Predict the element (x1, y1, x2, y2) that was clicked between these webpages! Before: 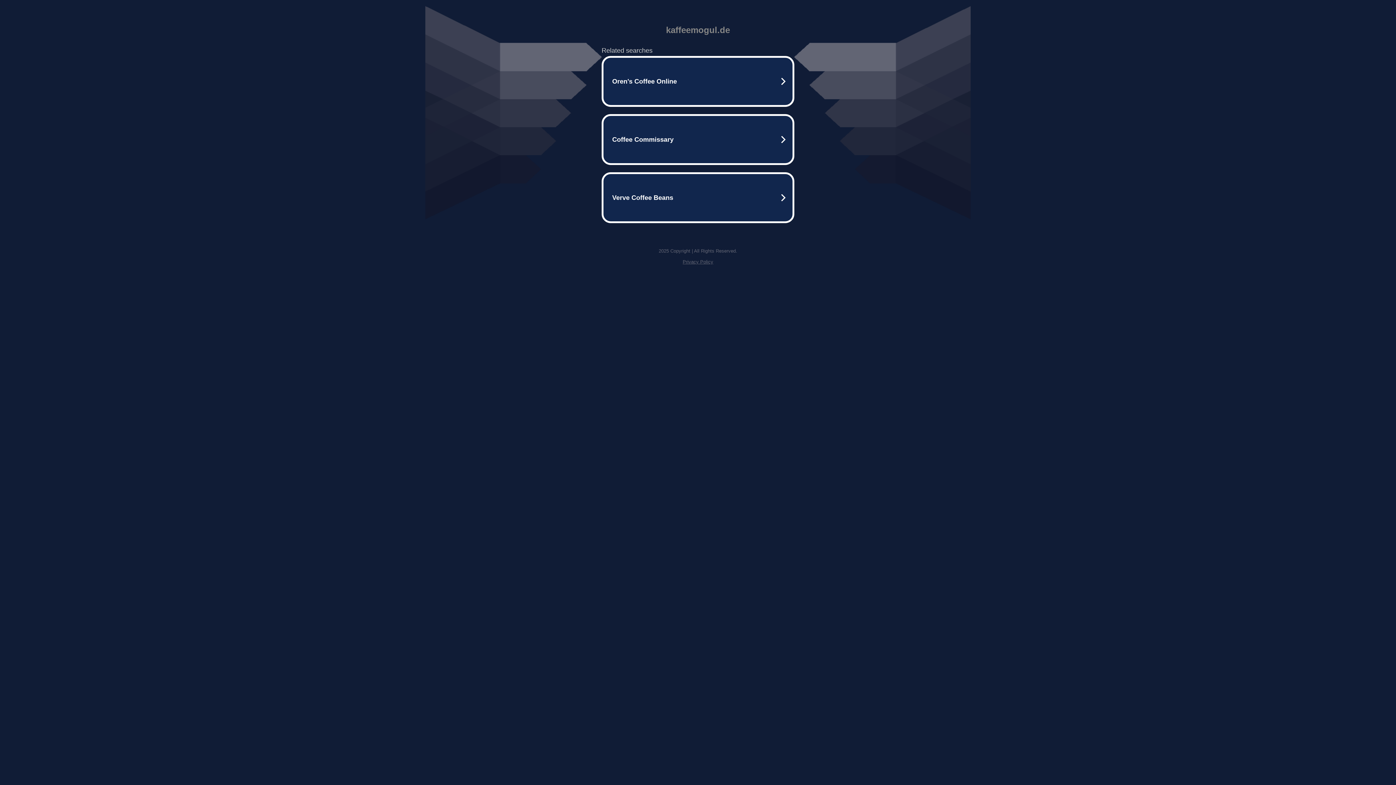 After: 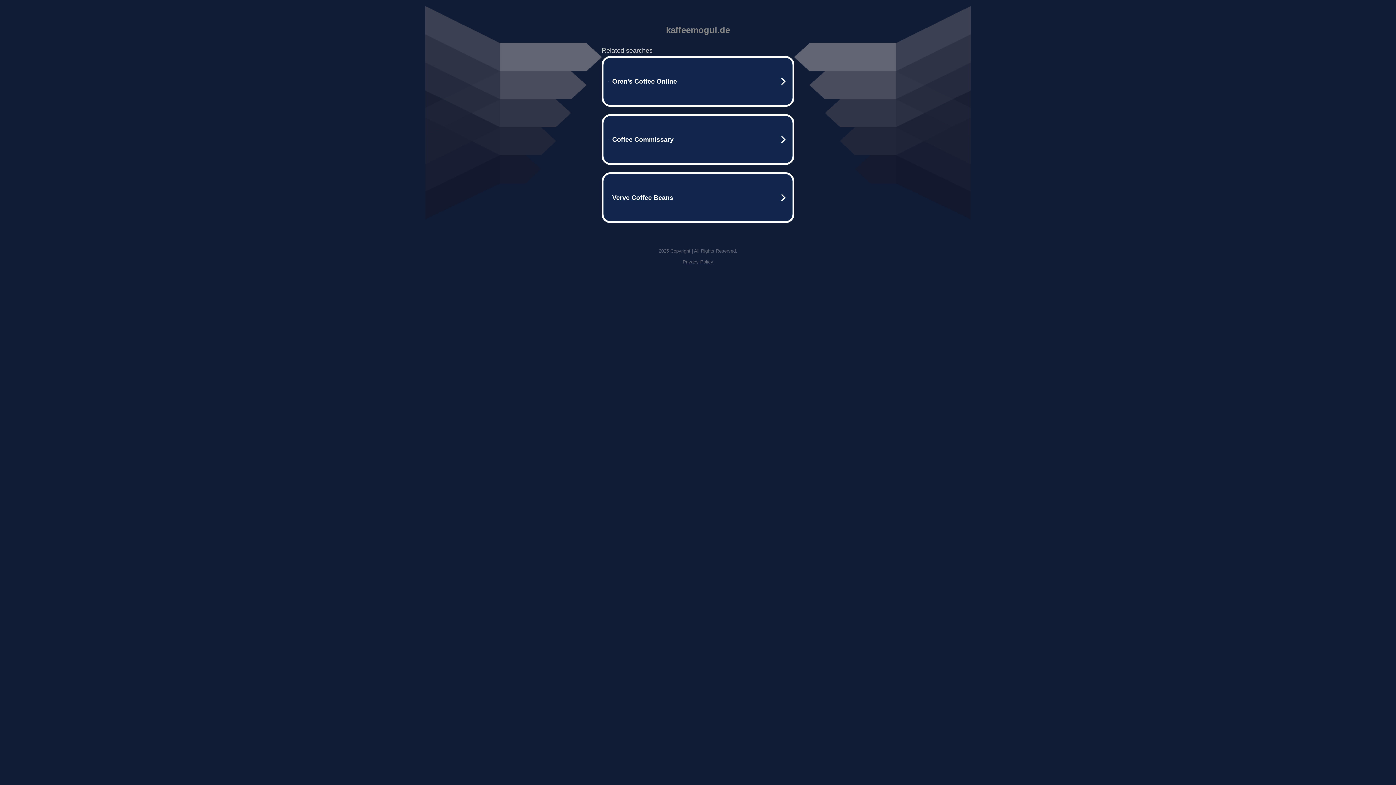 Action: bbox: (682, 259, 713, 264) label: Privacy Policy